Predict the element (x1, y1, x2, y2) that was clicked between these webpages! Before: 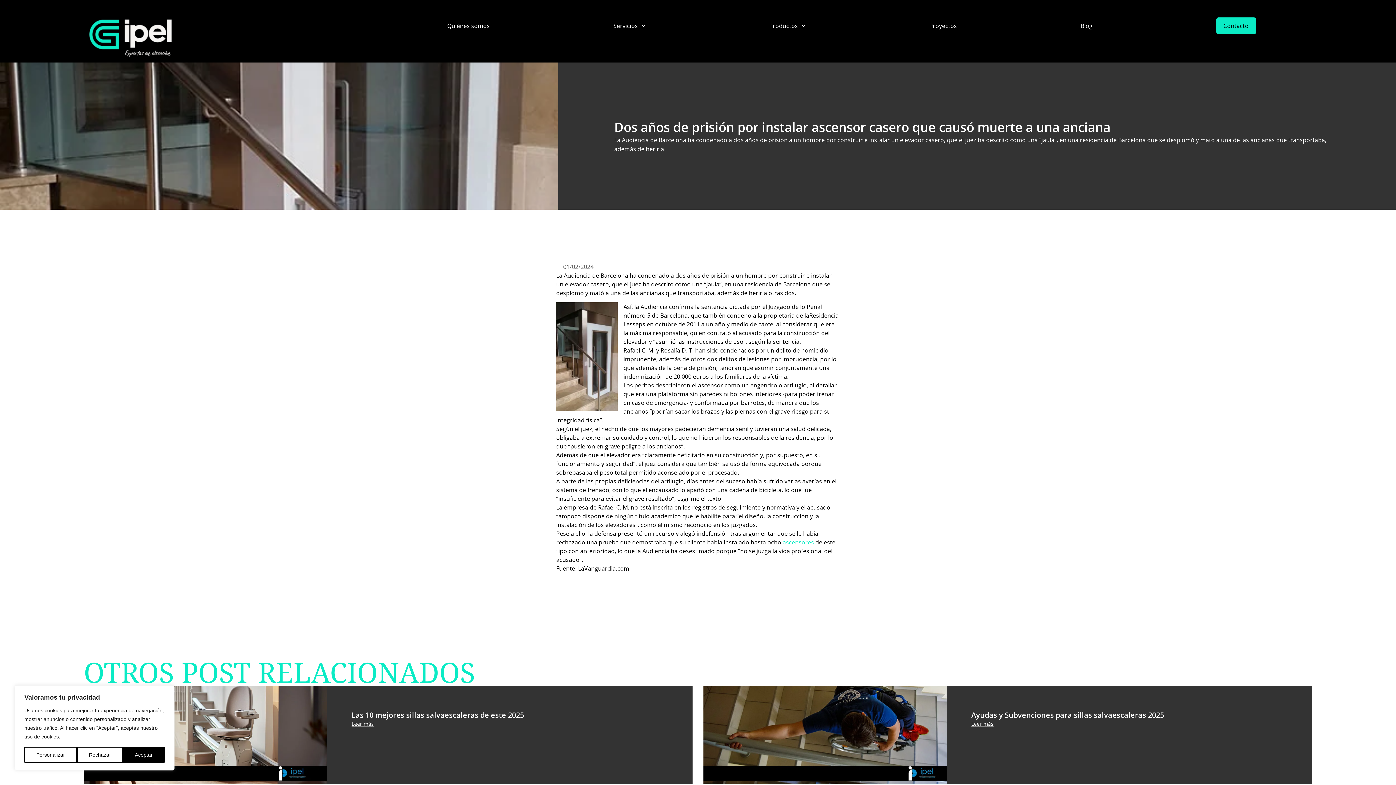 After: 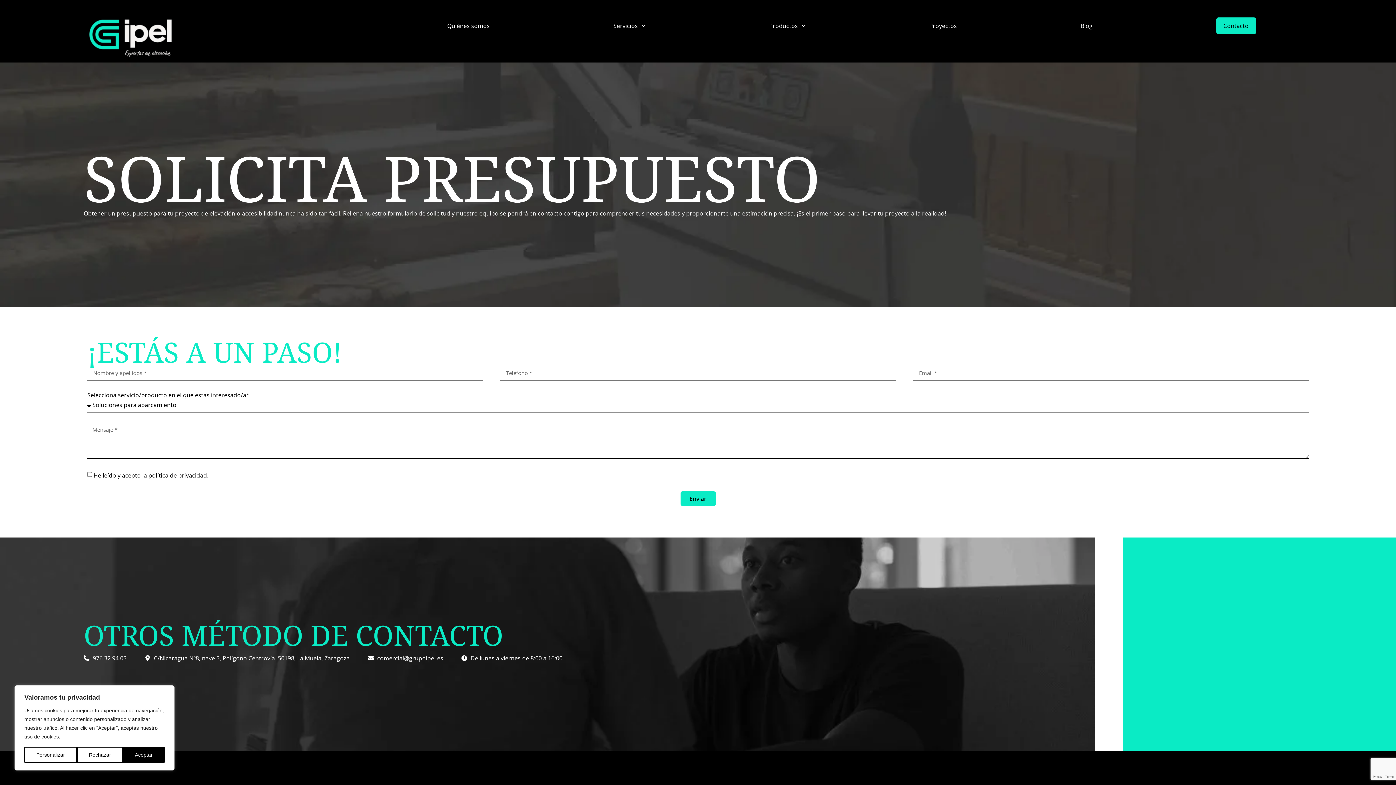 Action: label: Contacto bbox: (1163, 17, 1308, 34)